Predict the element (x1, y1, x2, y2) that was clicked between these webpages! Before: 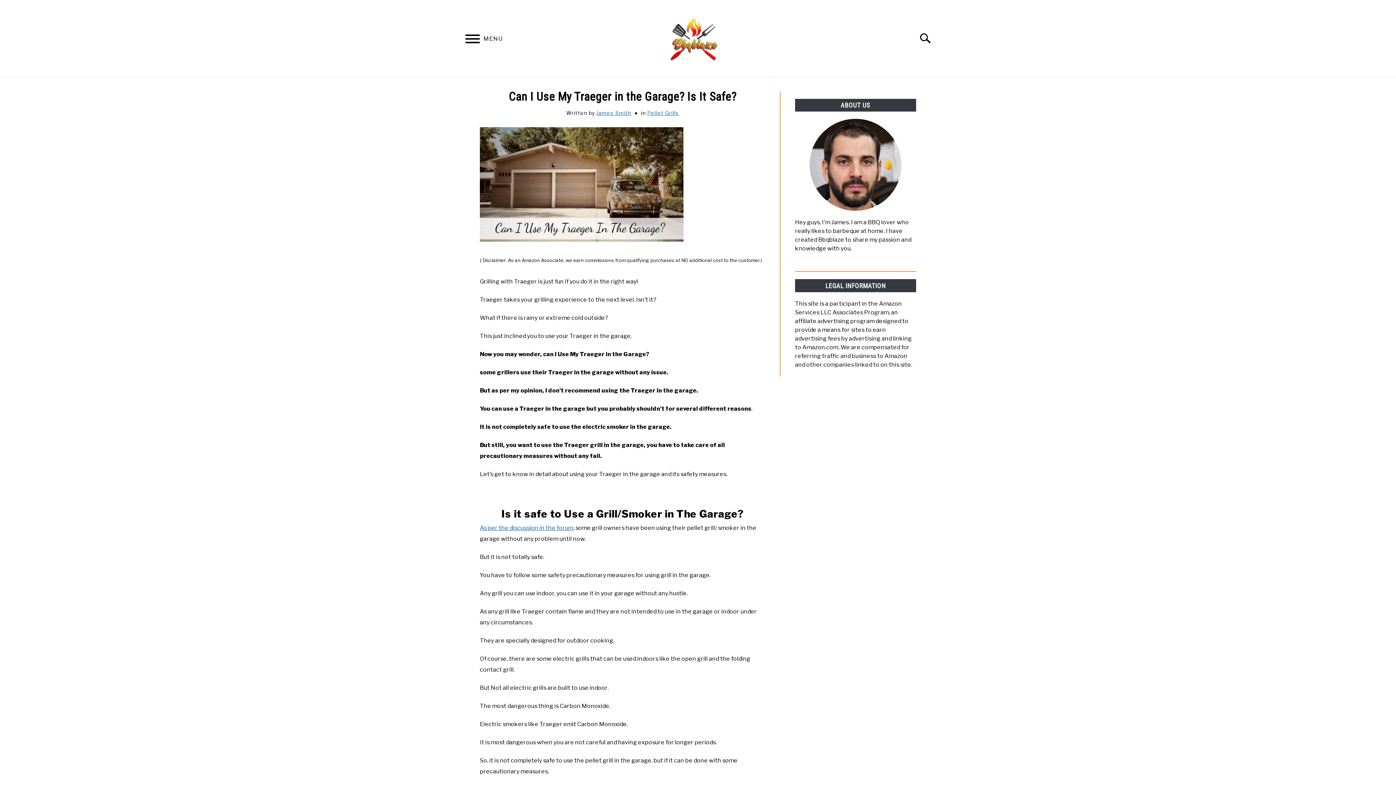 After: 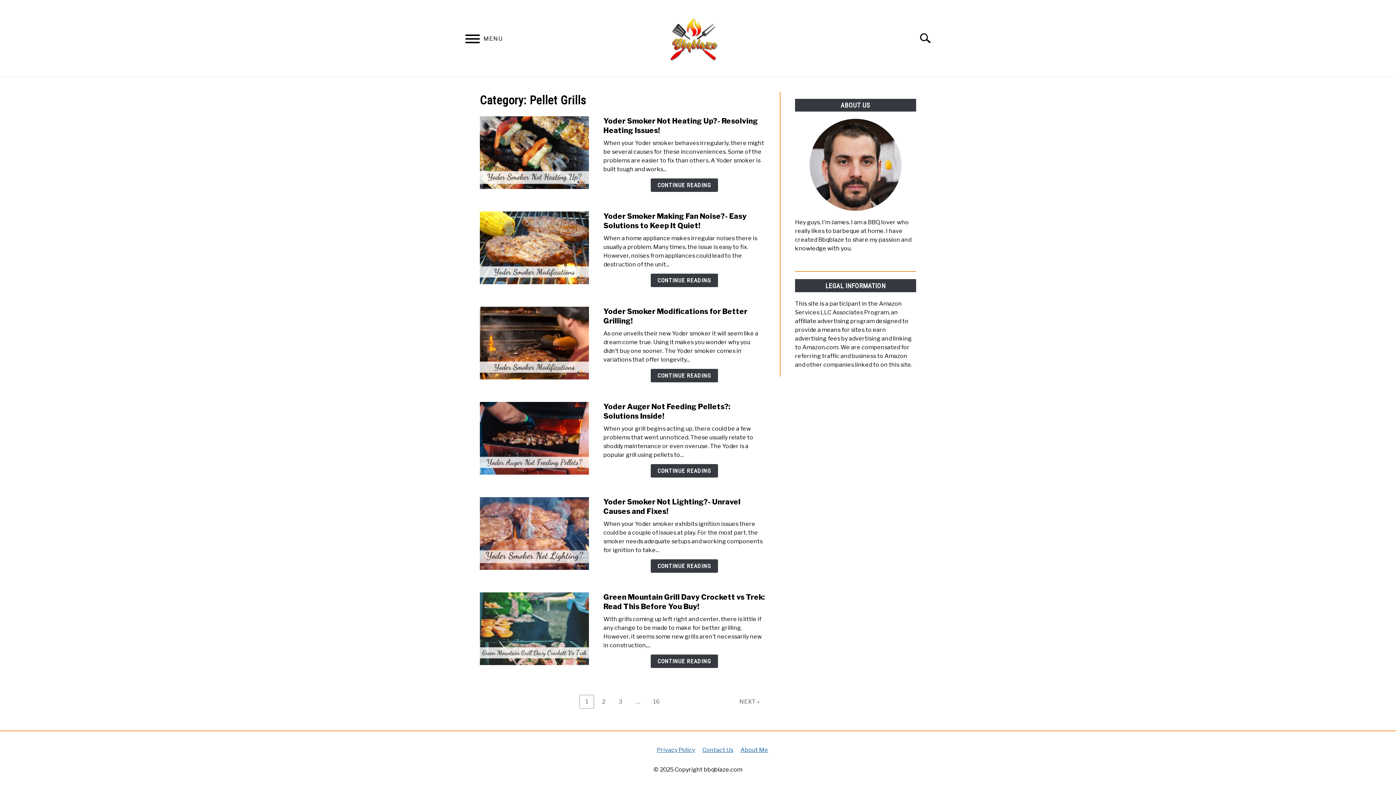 Action: bbox: (647, 109, 679, 116) label: Pellet Grills